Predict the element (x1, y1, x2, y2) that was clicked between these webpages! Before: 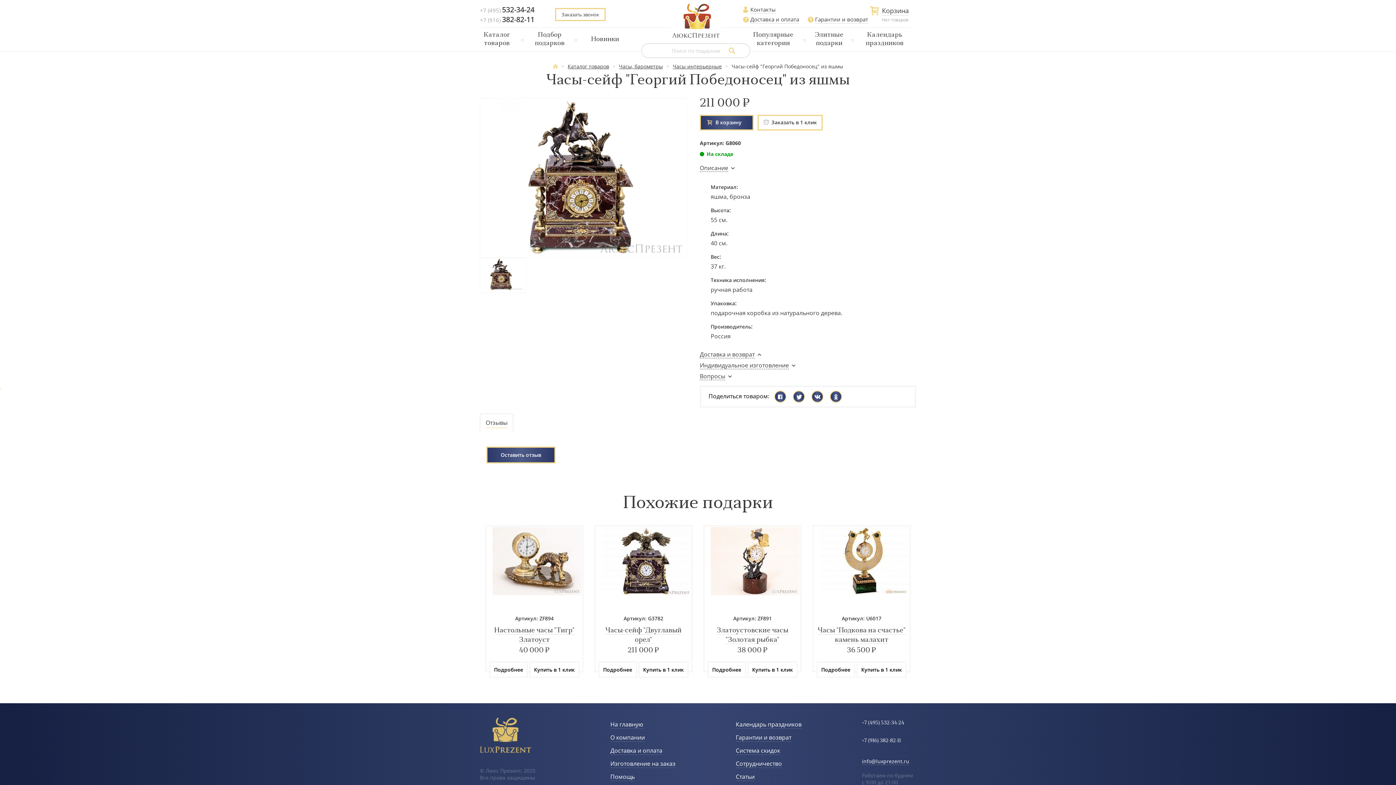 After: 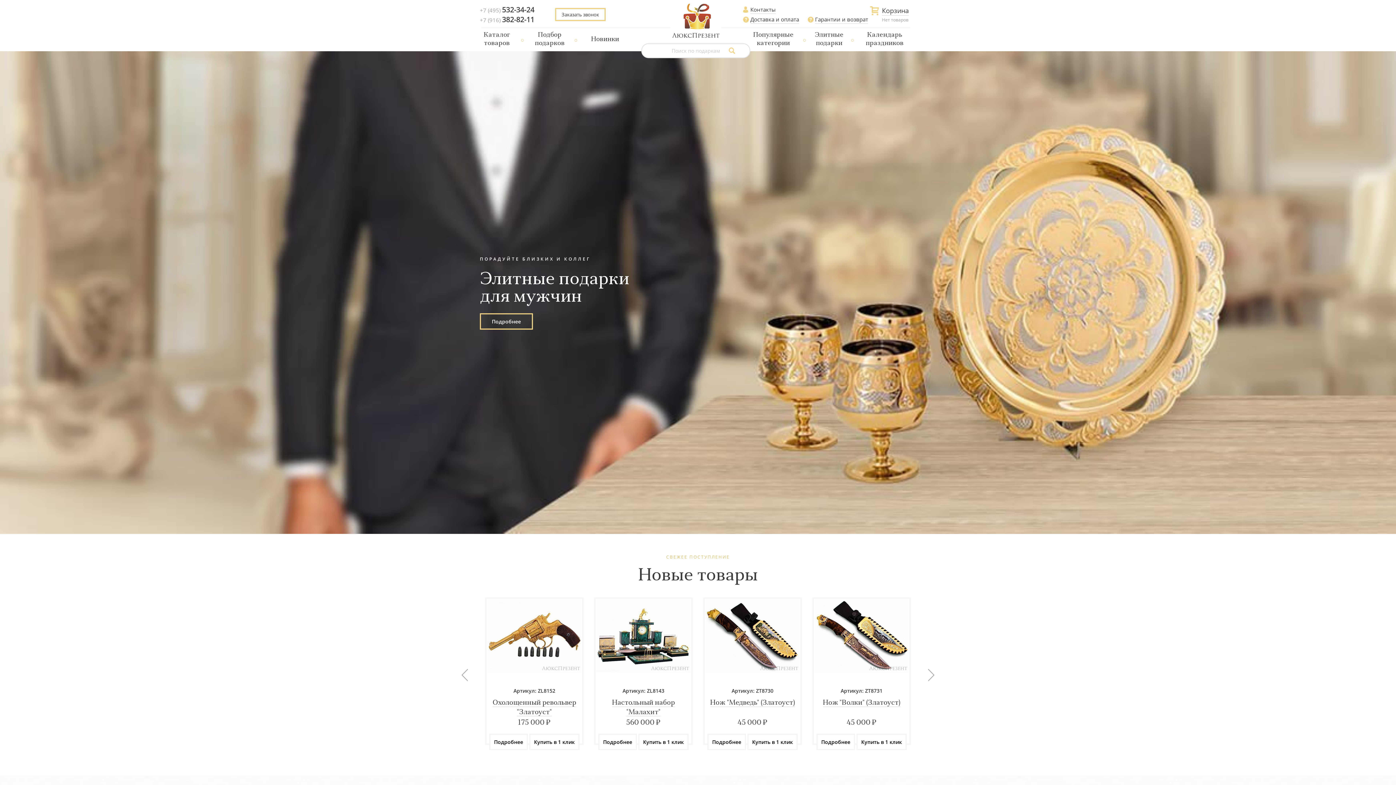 Action: bbox: (672, 31, 719, 39)